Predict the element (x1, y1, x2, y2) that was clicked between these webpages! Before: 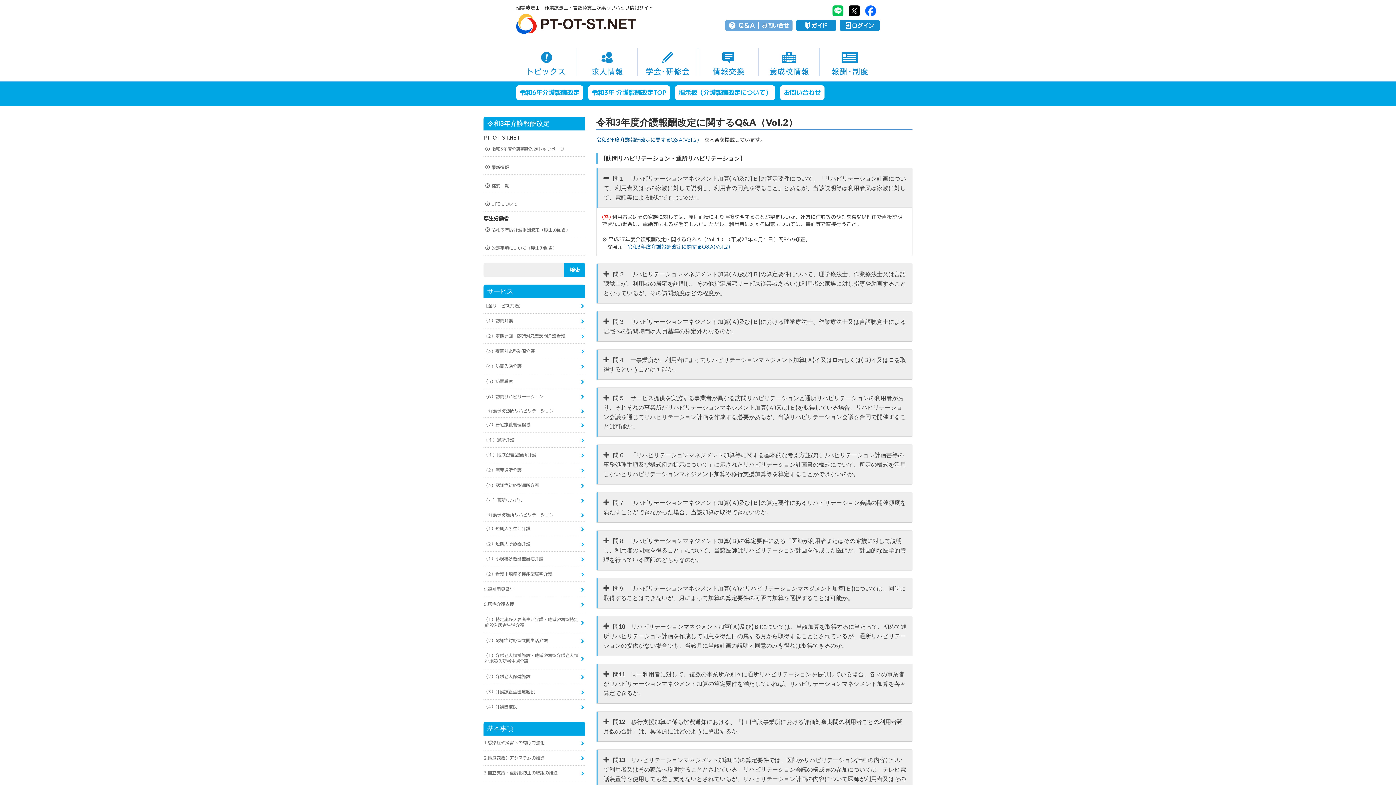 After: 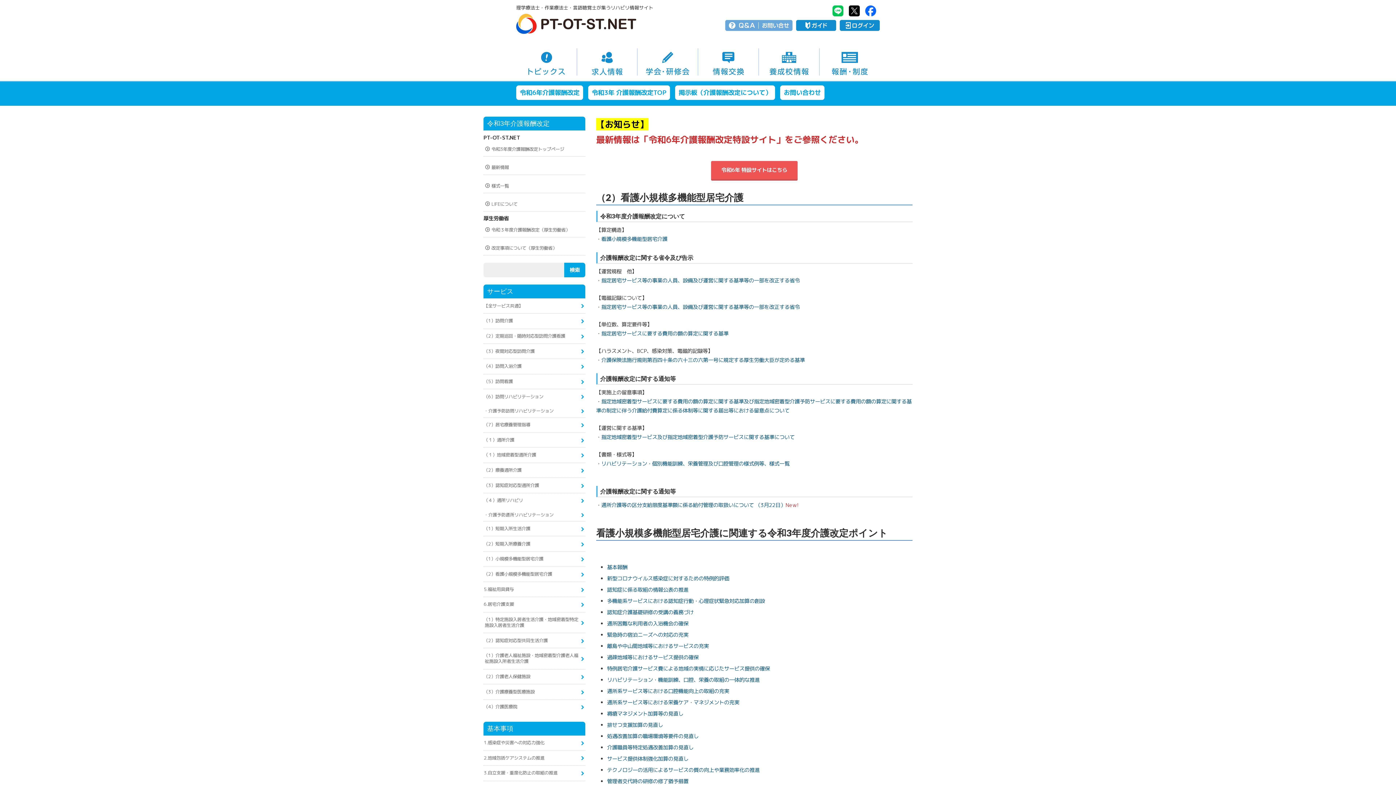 Action: label: （2）看護小規模多機能型居宅介護 bbox: (483, 567, 585, 581)